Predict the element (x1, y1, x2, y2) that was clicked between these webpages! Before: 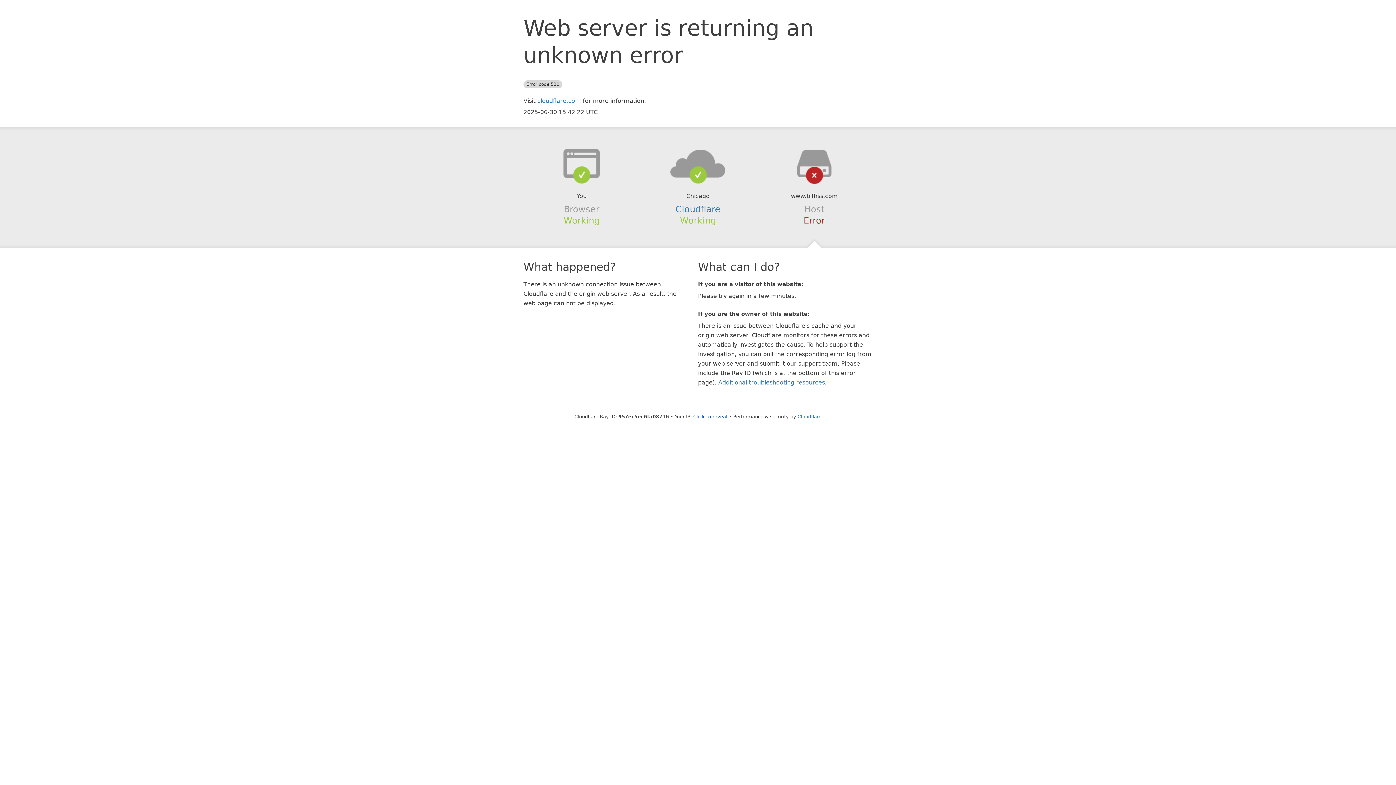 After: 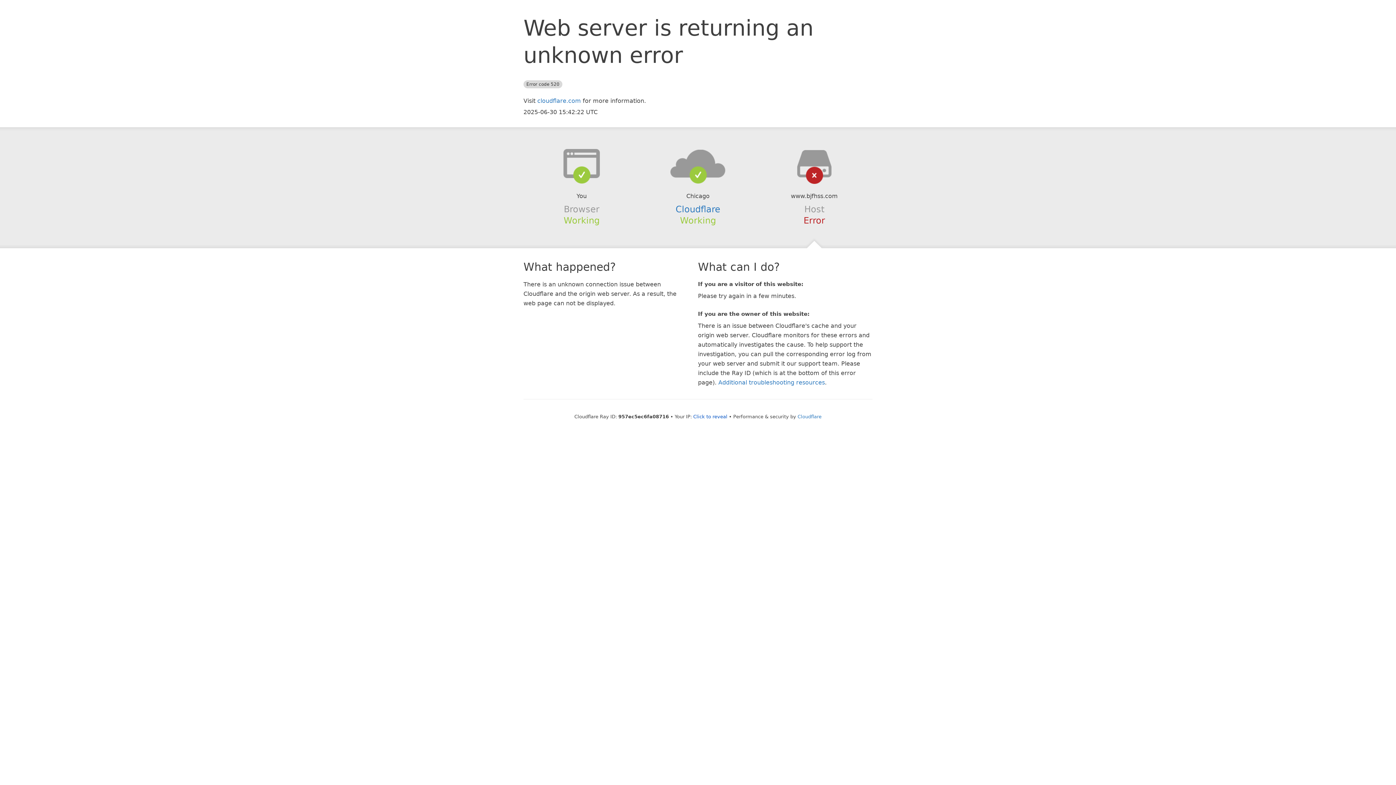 Action: bbox: (639, 148, 756, 178)